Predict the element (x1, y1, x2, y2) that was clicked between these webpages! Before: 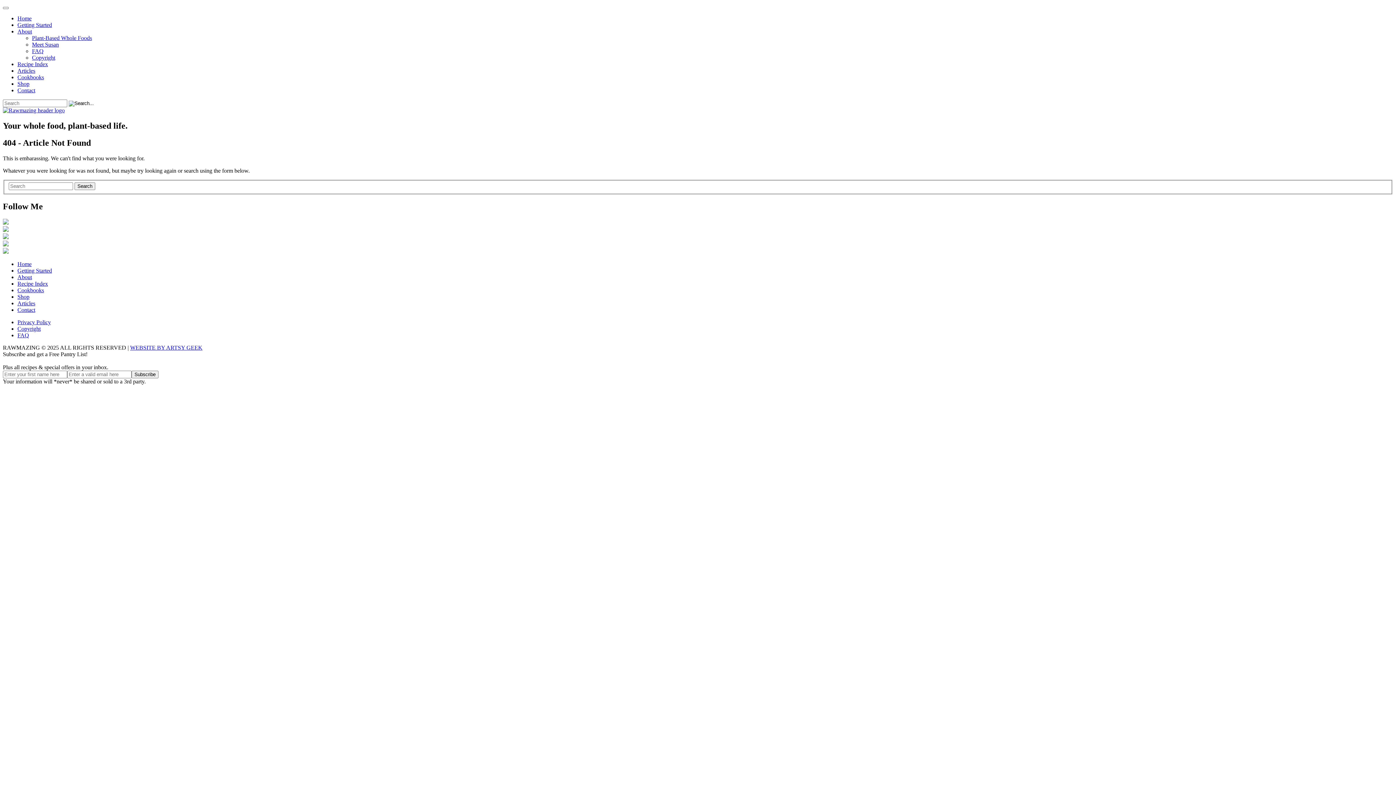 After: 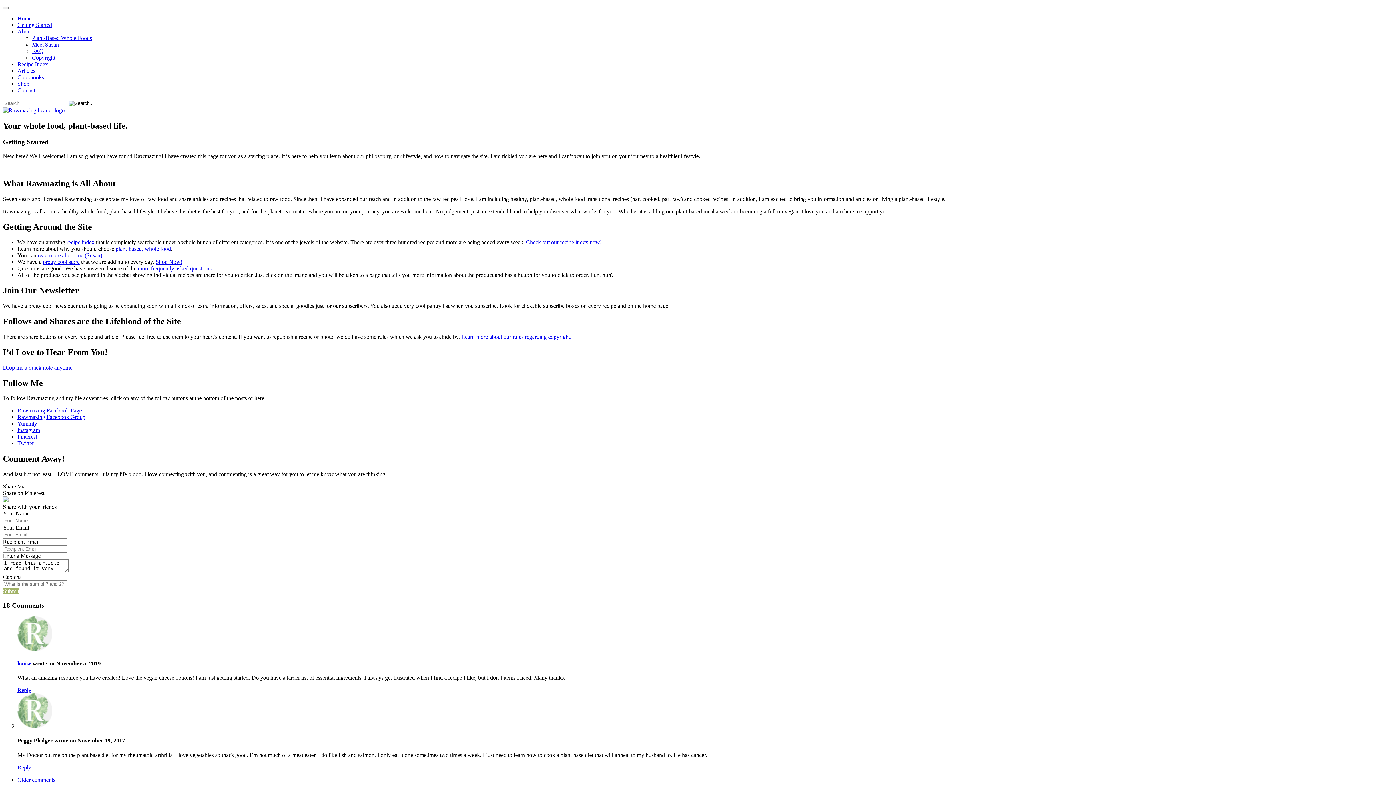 Action: label: Getting Started bbox: (17, 21, 52, 28)